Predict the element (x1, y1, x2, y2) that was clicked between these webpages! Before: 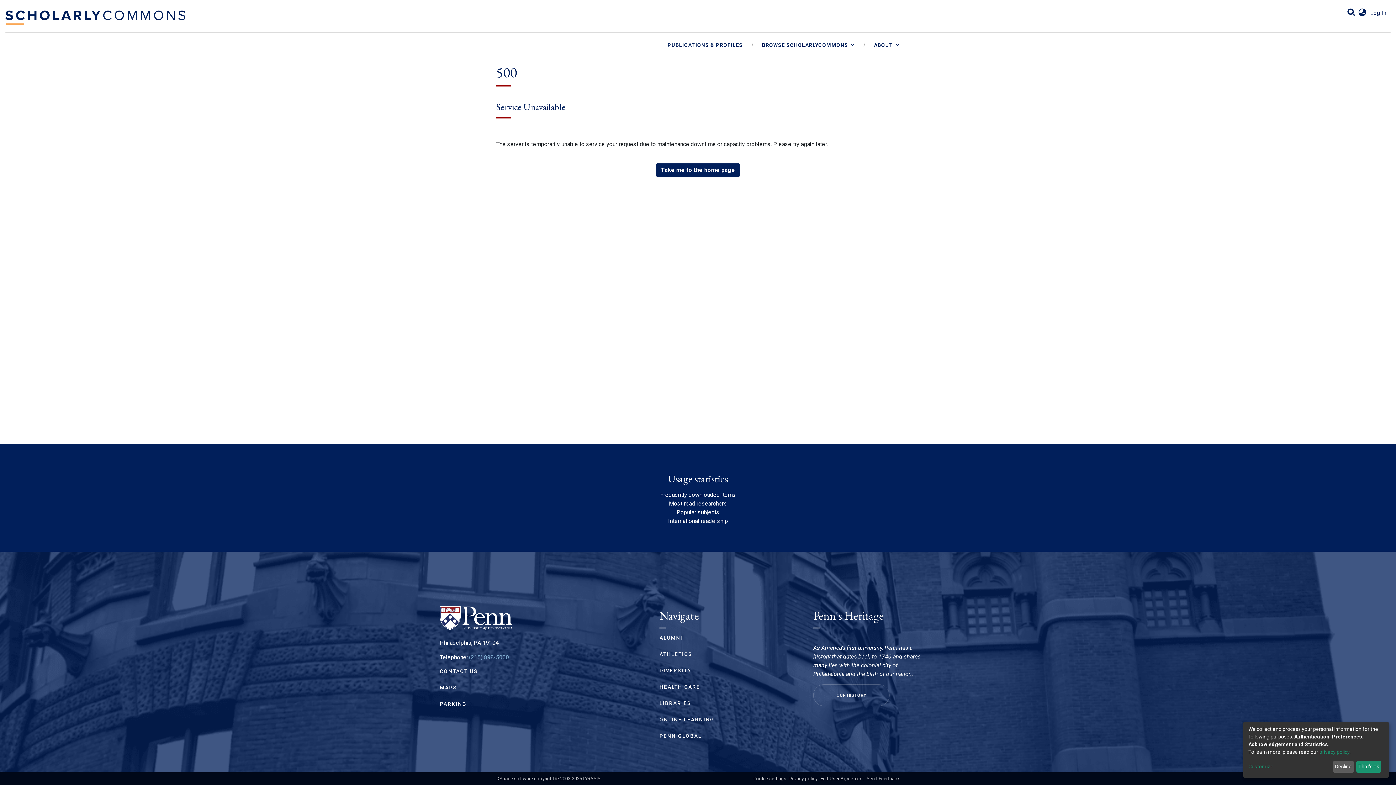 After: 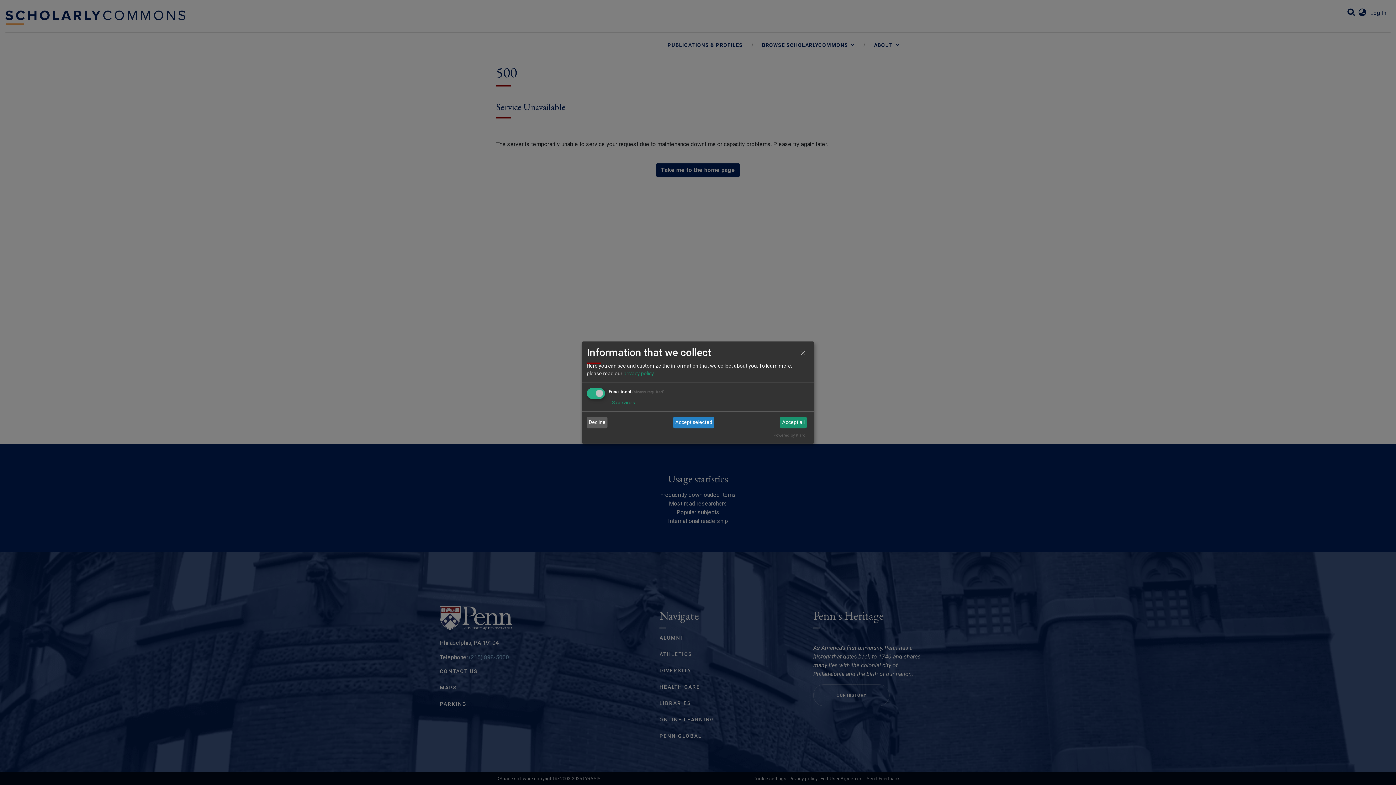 Action: bbox: (1248, 763, 1330, 771) label: Customize